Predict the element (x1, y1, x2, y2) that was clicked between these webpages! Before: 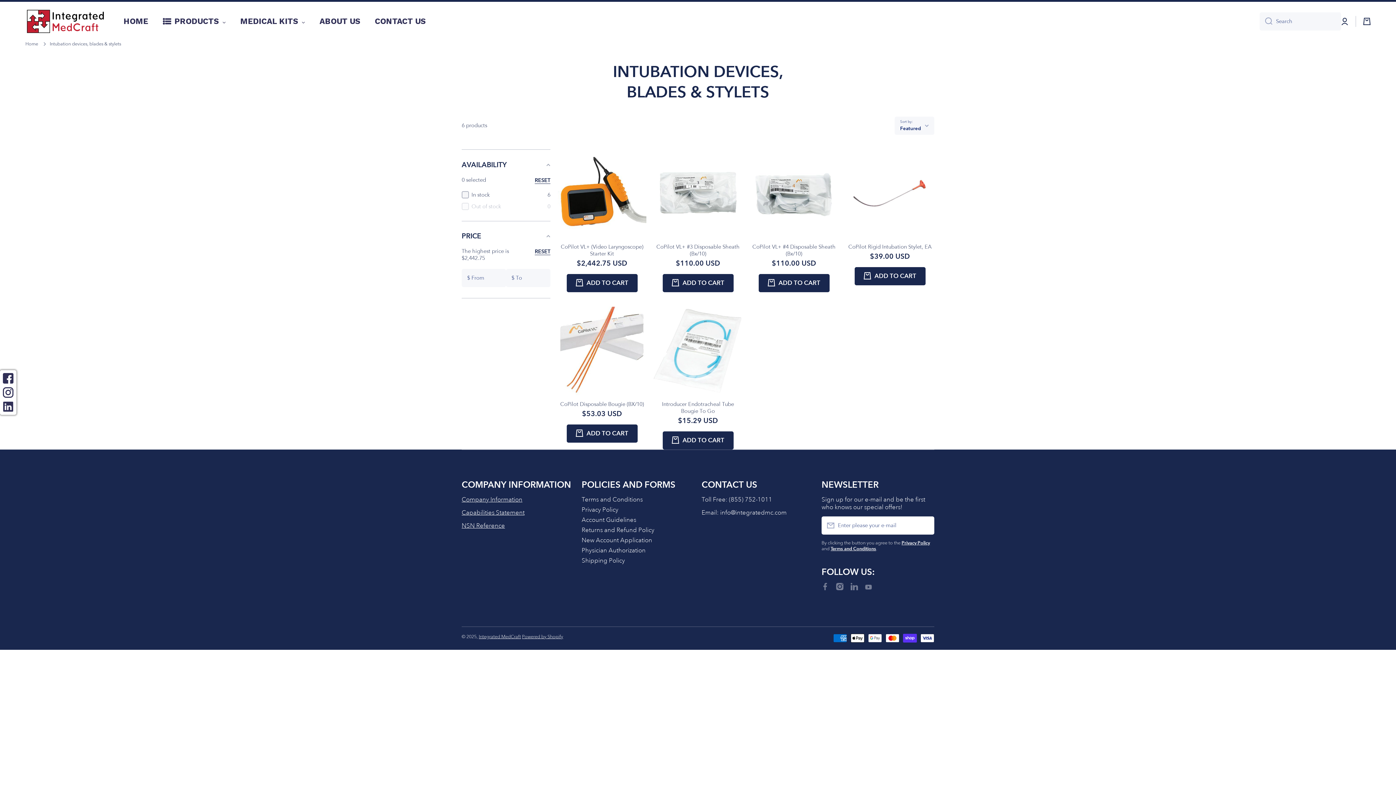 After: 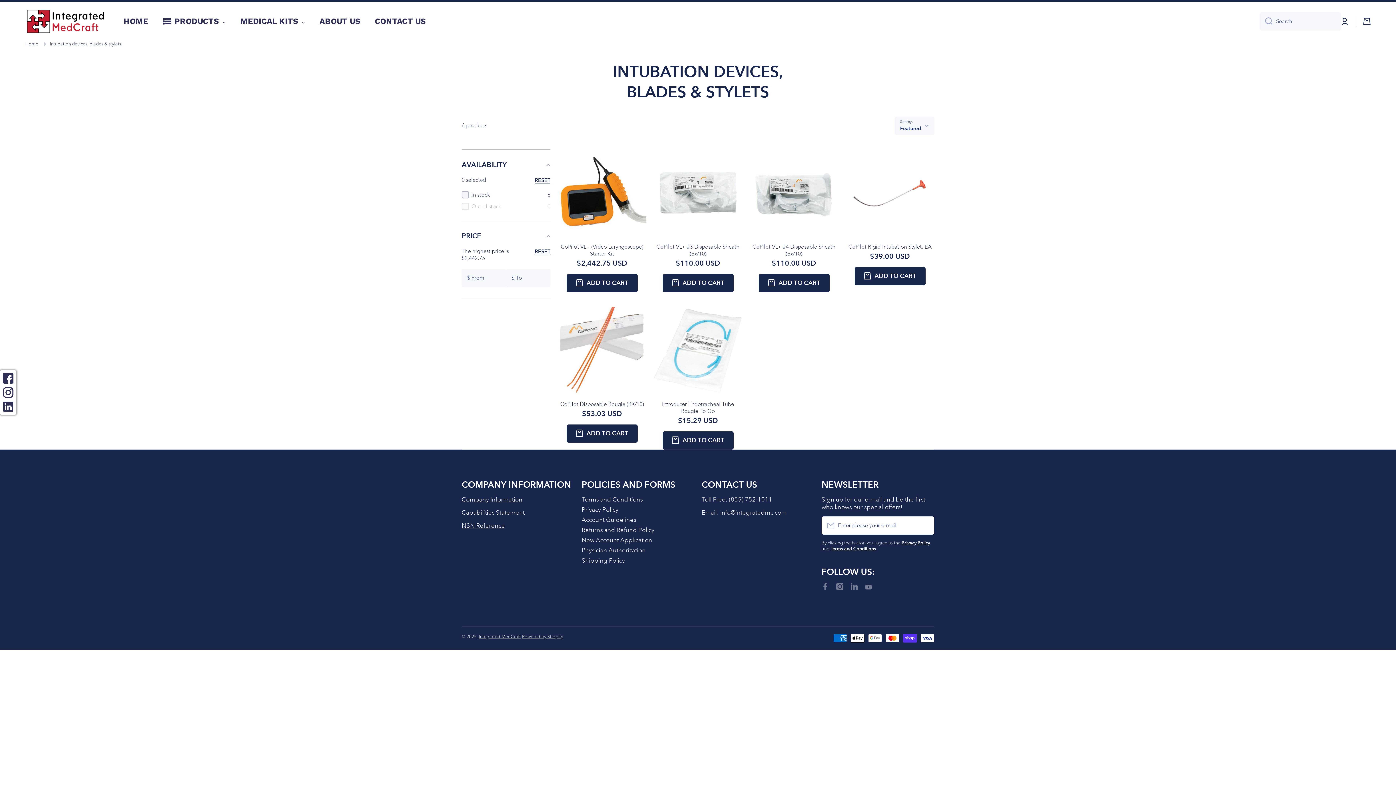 Action: label: Capabilities Statement bbox: (461, 508, 524, 516)